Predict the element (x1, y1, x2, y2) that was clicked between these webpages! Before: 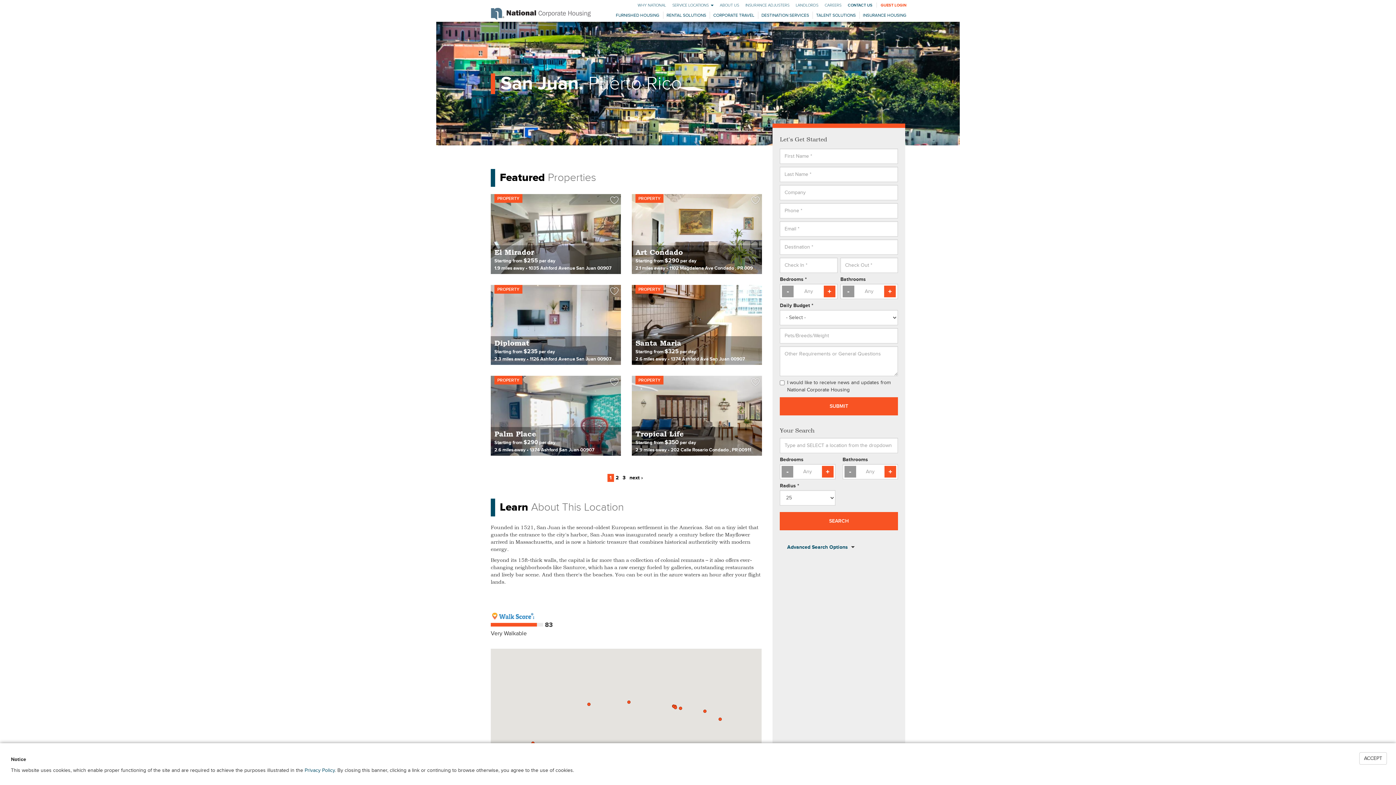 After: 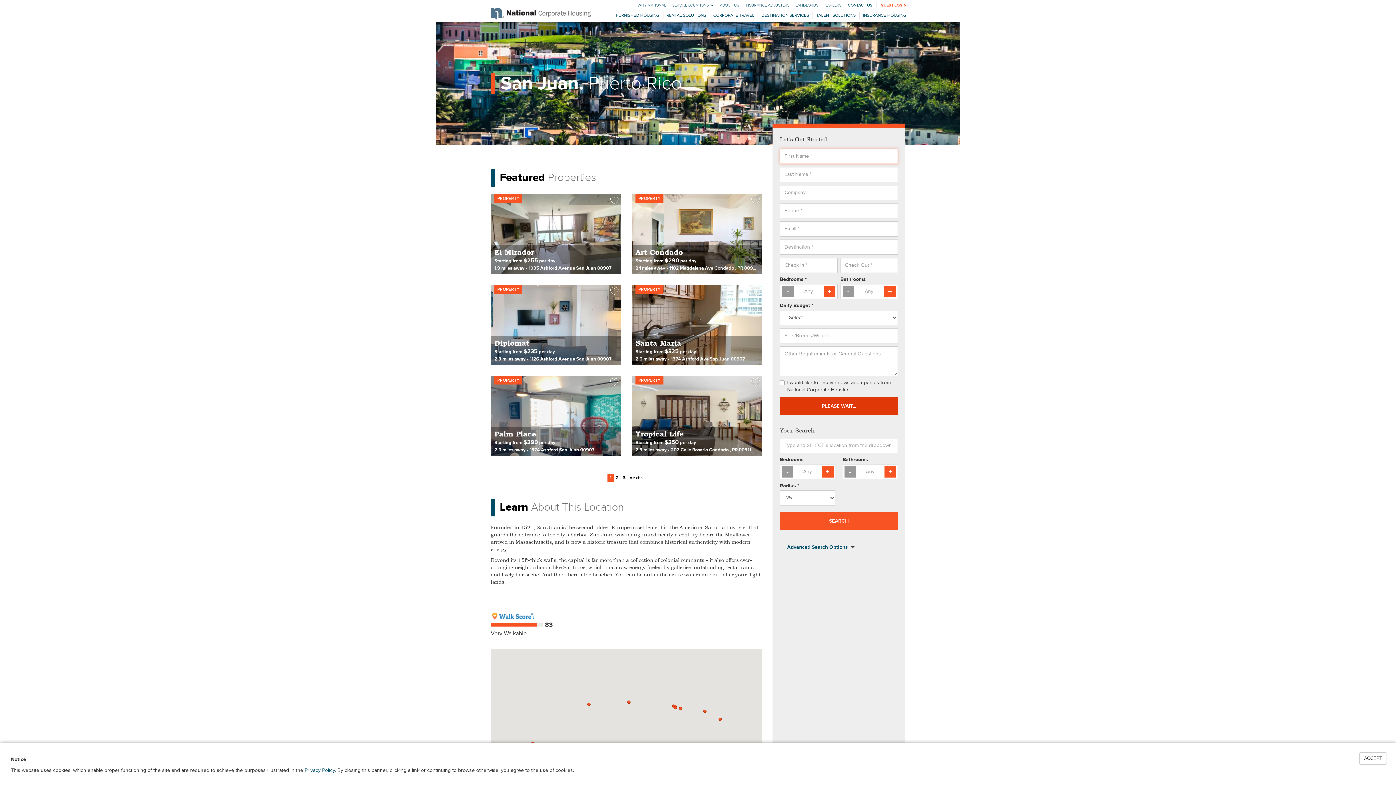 Action: bbox: (780, 453, 898, 471) label: SUBMIT